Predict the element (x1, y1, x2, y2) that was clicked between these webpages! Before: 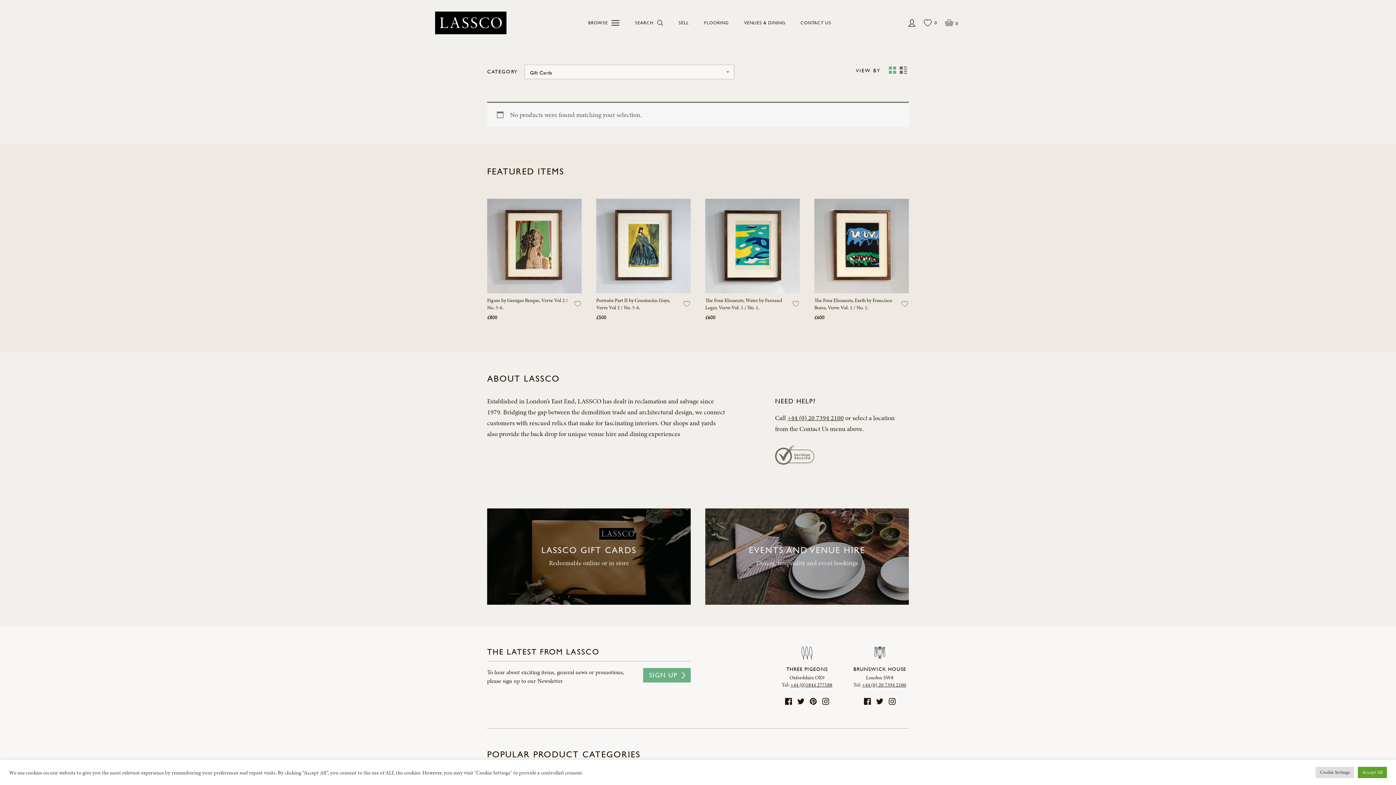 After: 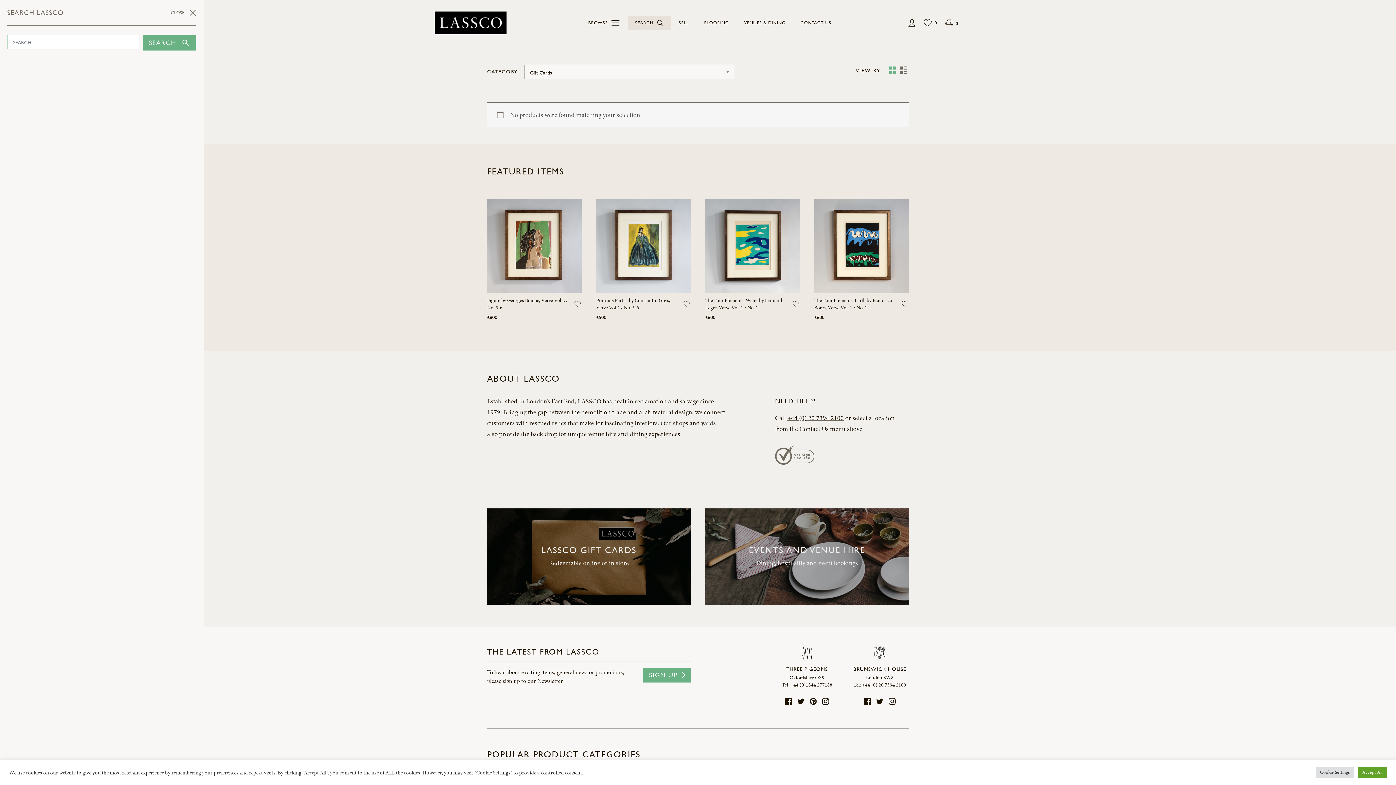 Action: label: SEARCH bbox: (628, 15, 670, 30)